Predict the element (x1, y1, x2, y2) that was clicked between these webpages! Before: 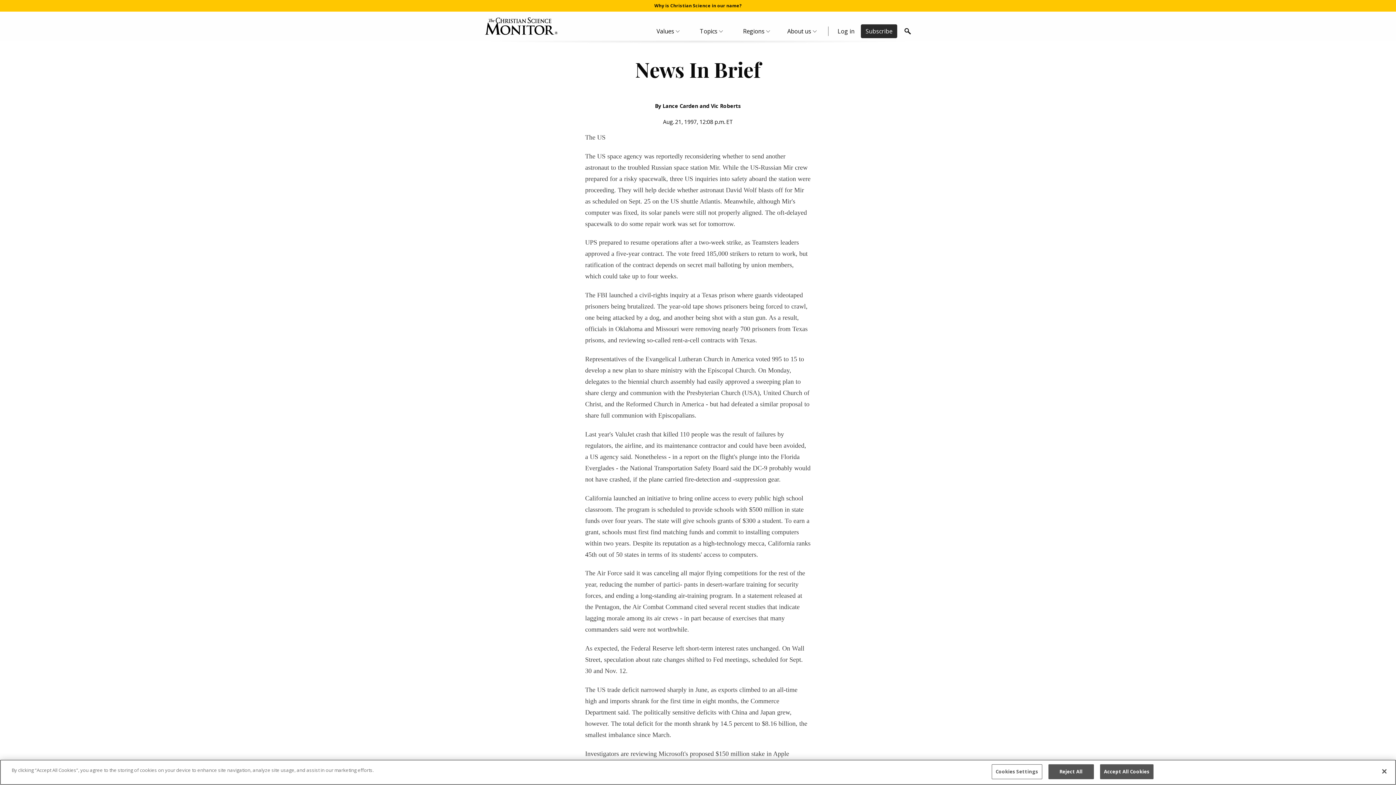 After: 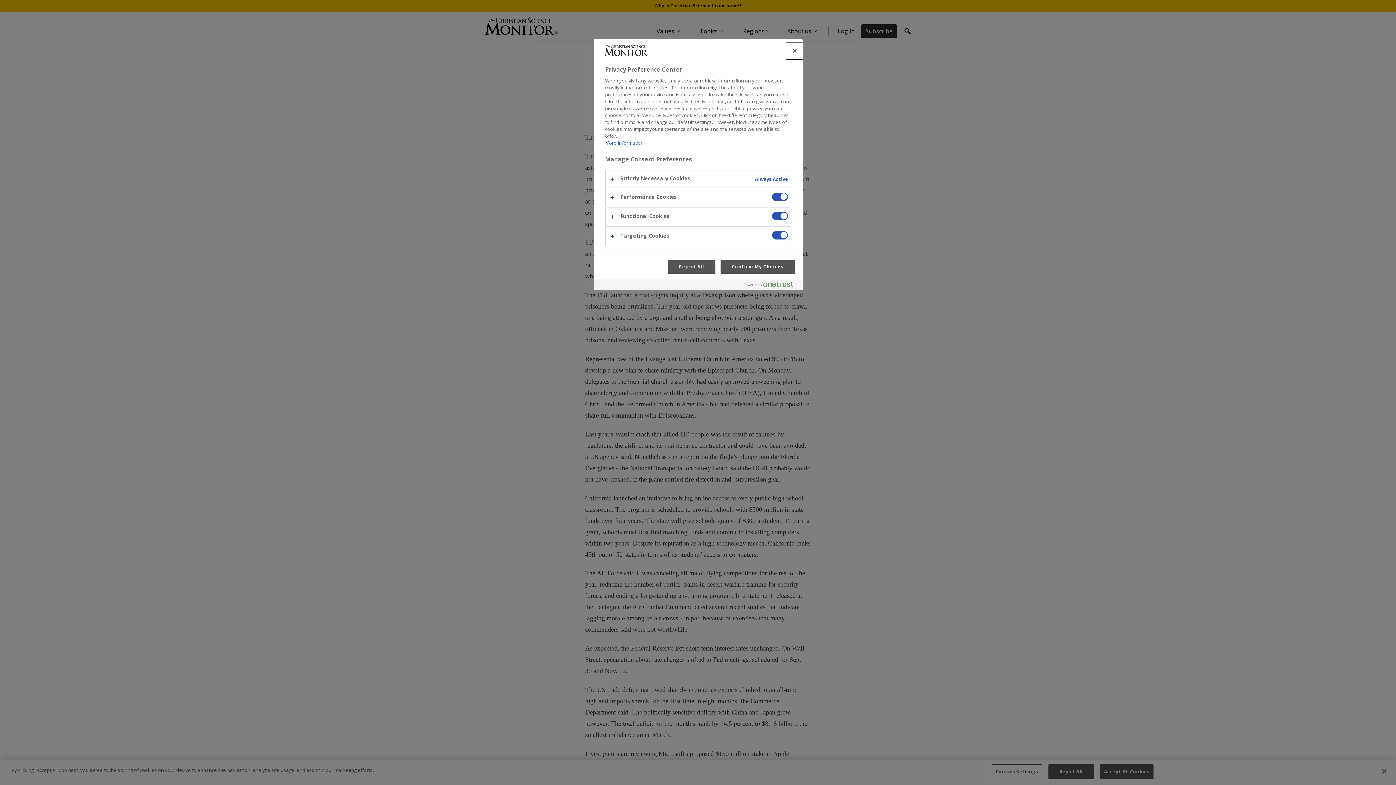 Action: bbox: (991, 764, 1042, 779) label: Cookies Settings